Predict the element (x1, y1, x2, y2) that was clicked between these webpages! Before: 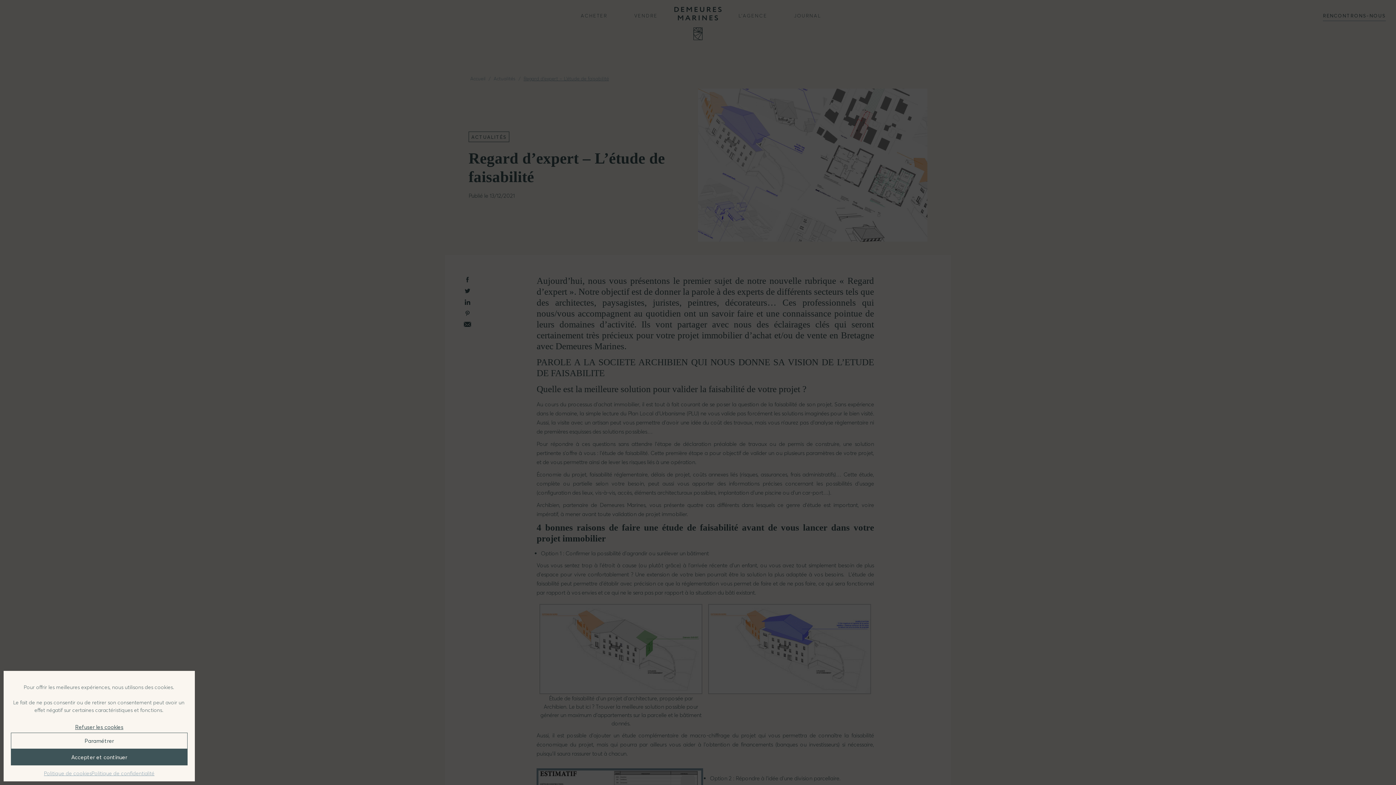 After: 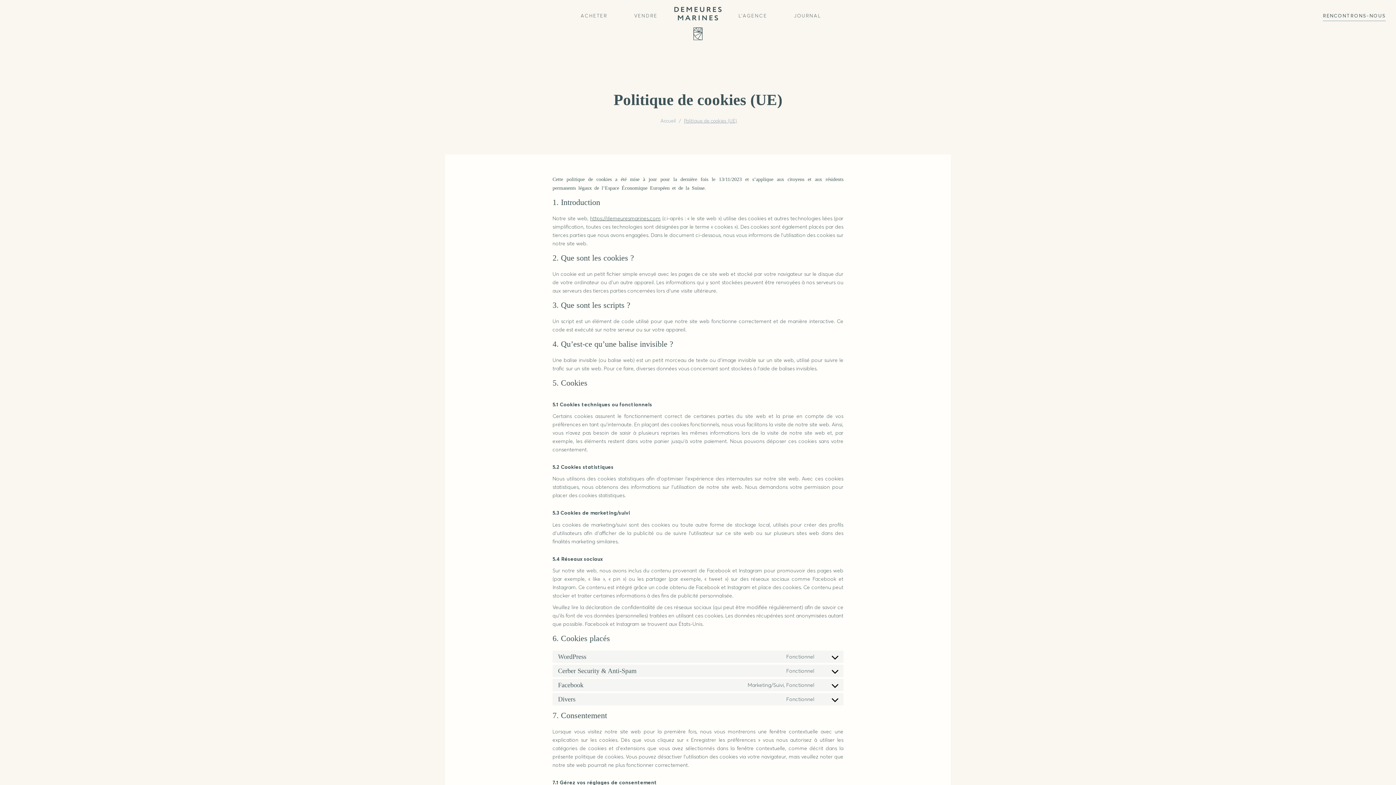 Action: bbox: (43, 771, 91, 776) label: Politique de cookies